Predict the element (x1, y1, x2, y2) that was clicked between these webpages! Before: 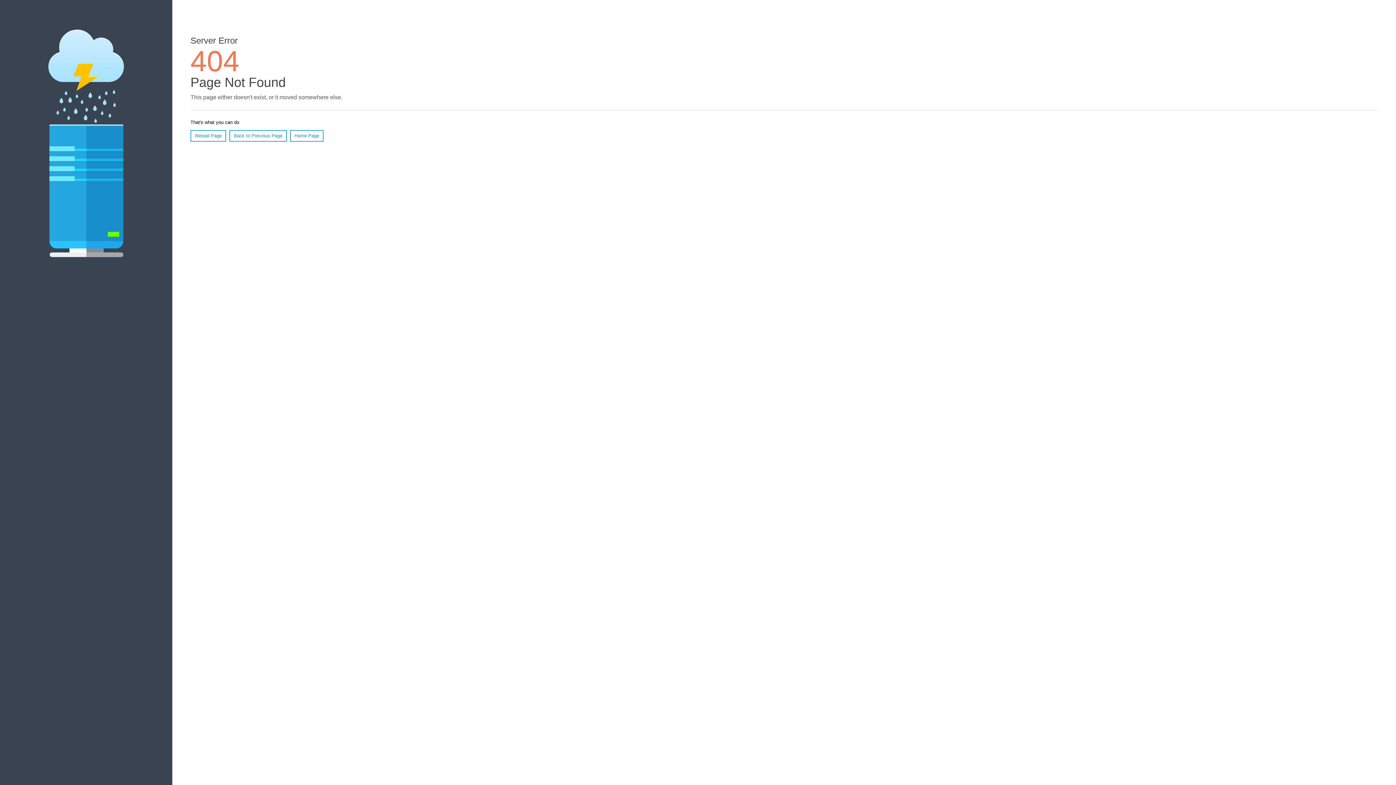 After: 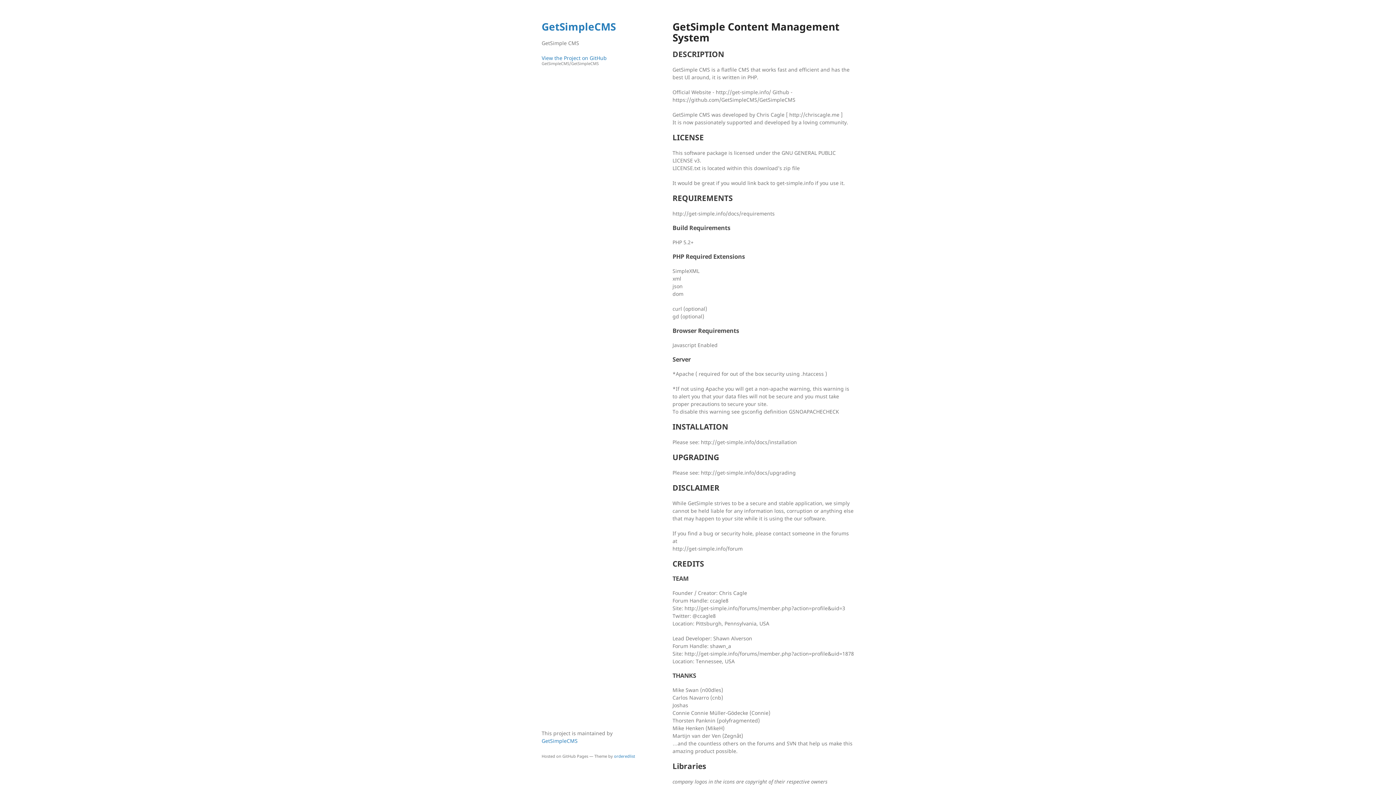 Action: bbox: (290, 130, 323, 141) label: Home Page